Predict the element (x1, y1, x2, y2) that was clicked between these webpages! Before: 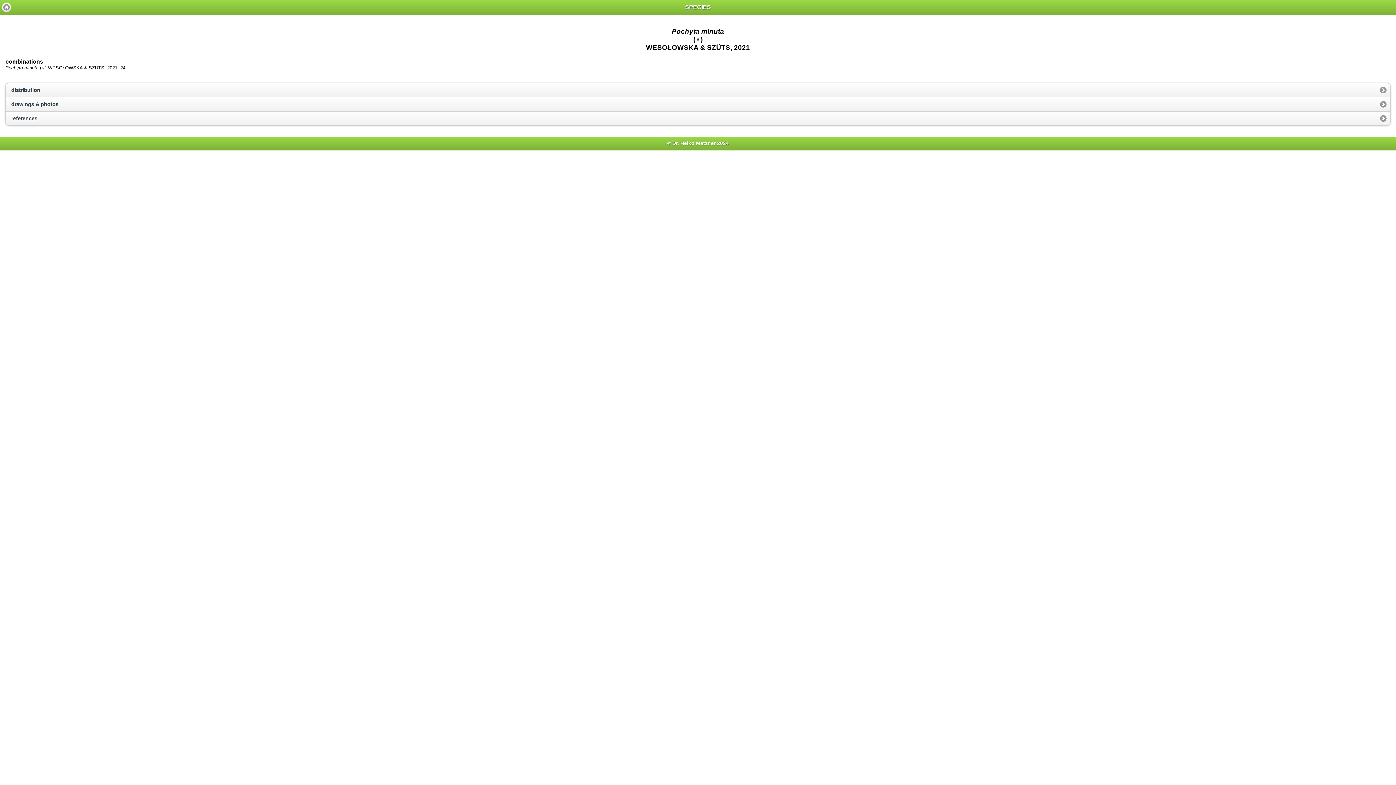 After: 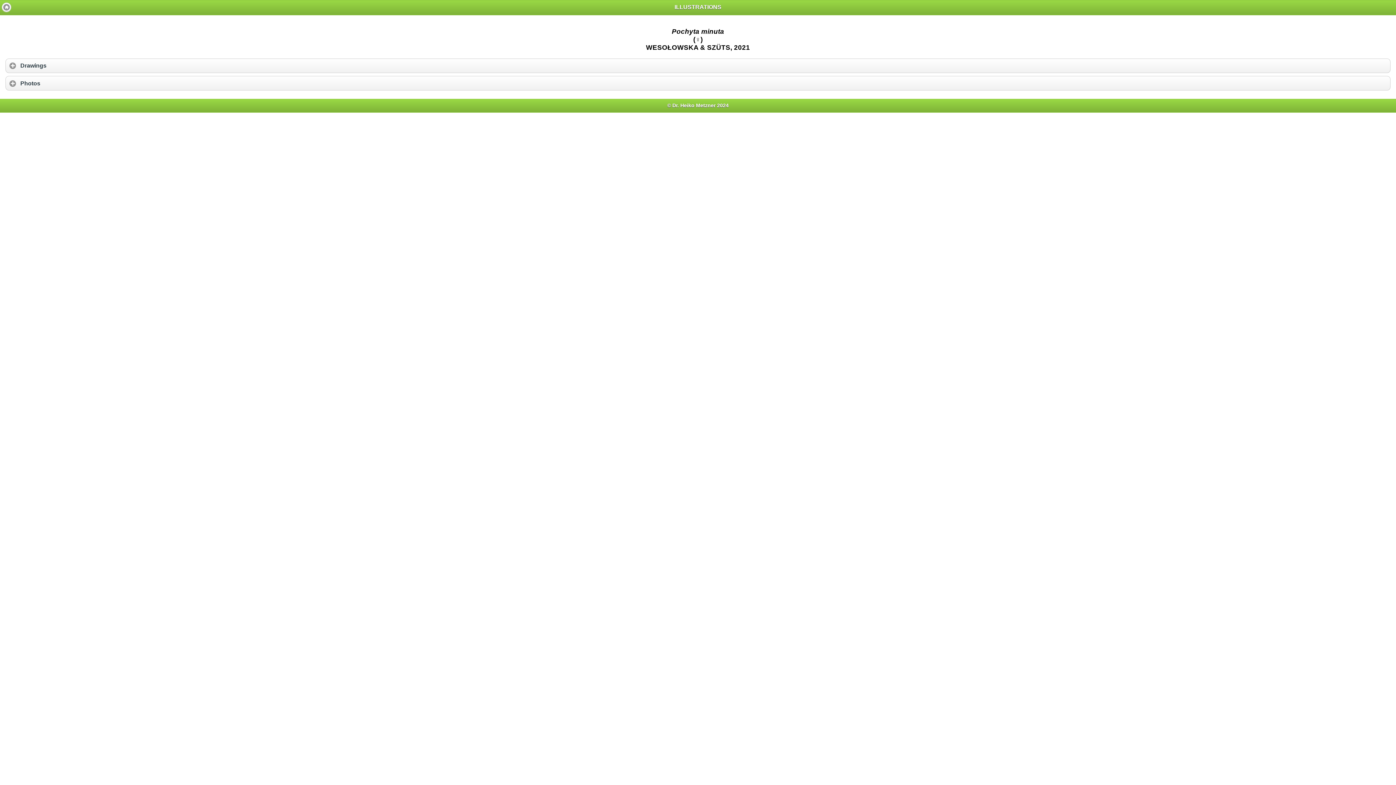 Action: bbox: (5, 97, 1390, 110) label: drawings & photos